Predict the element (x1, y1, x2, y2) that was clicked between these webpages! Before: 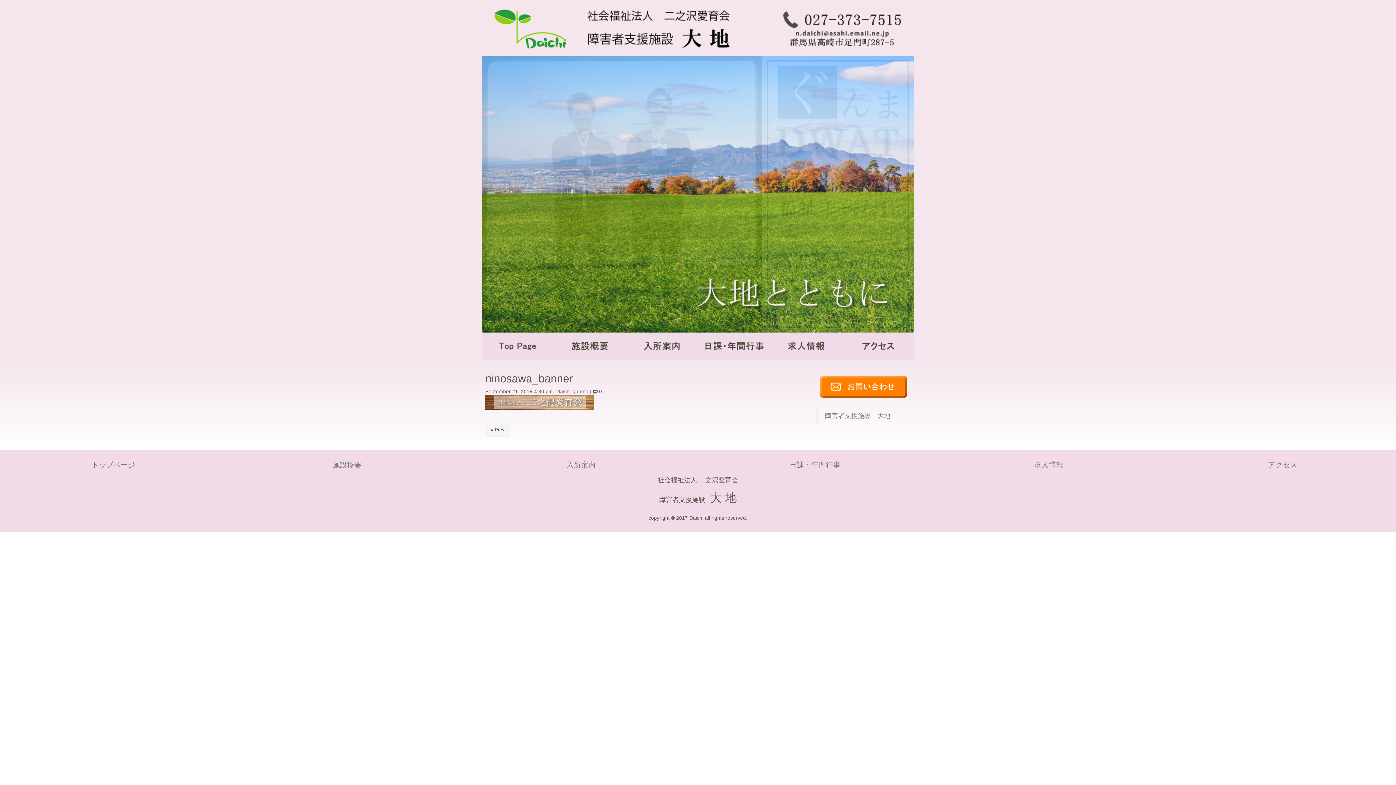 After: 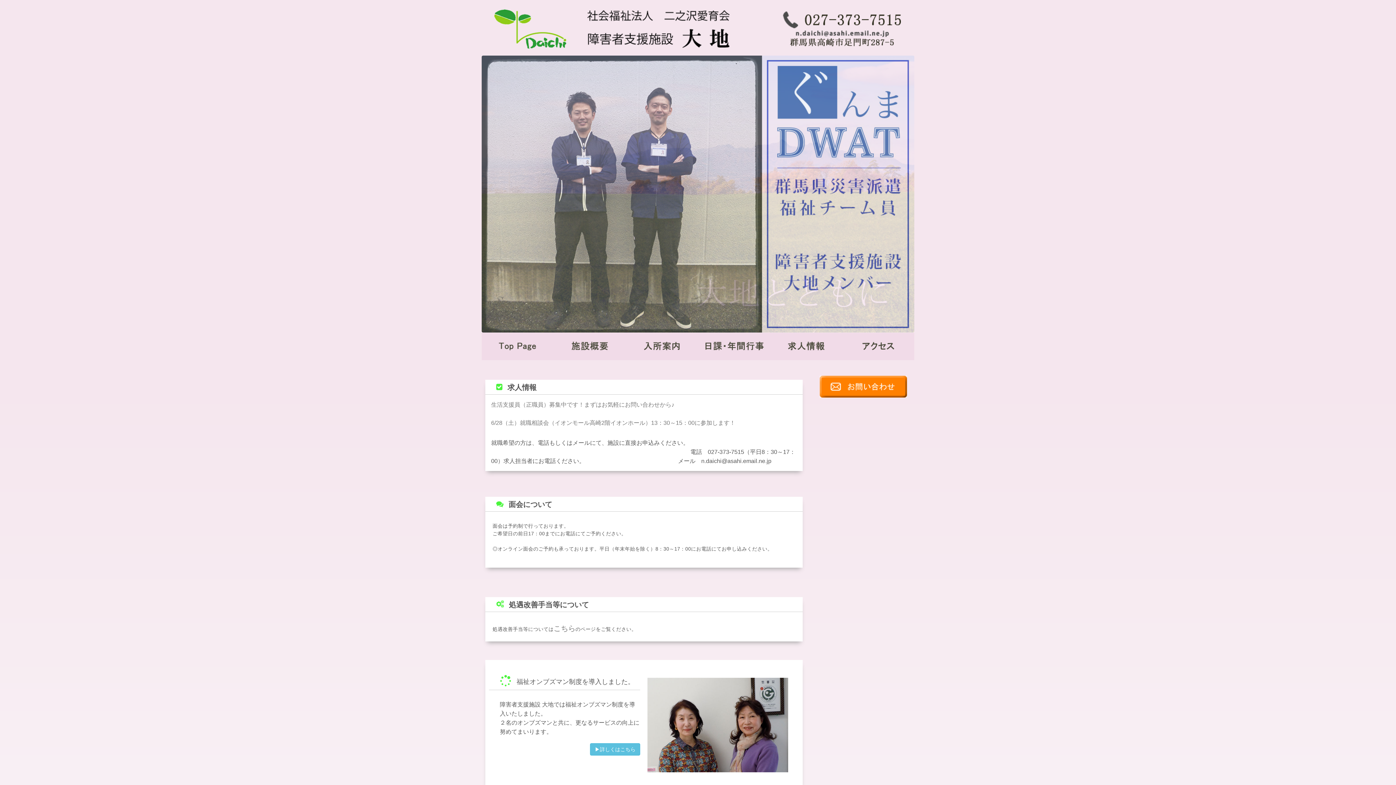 Action: bbox: (485, 50, 766, 55)